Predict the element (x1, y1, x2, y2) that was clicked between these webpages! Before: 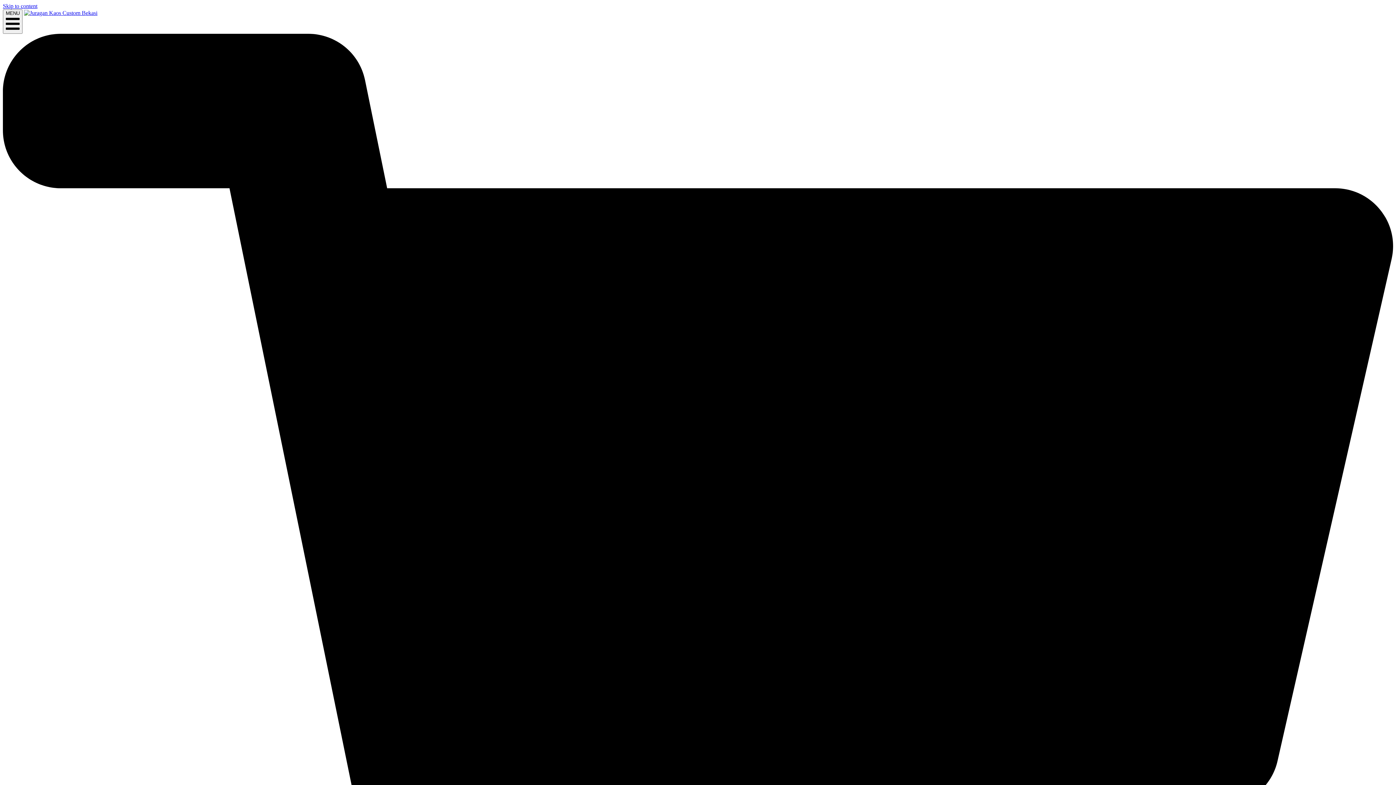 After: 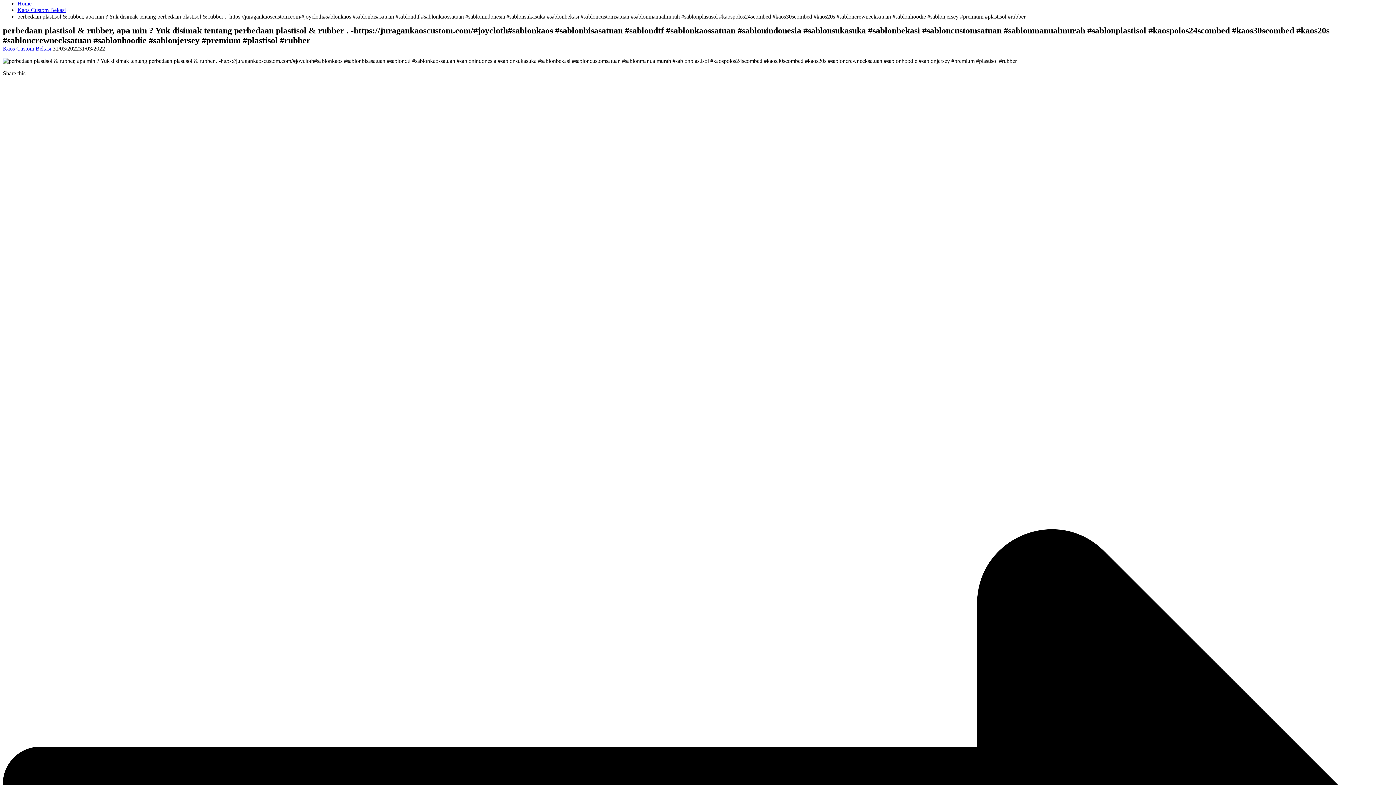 Action: bbox: (2, 2, 37, 9) label: Skip to content